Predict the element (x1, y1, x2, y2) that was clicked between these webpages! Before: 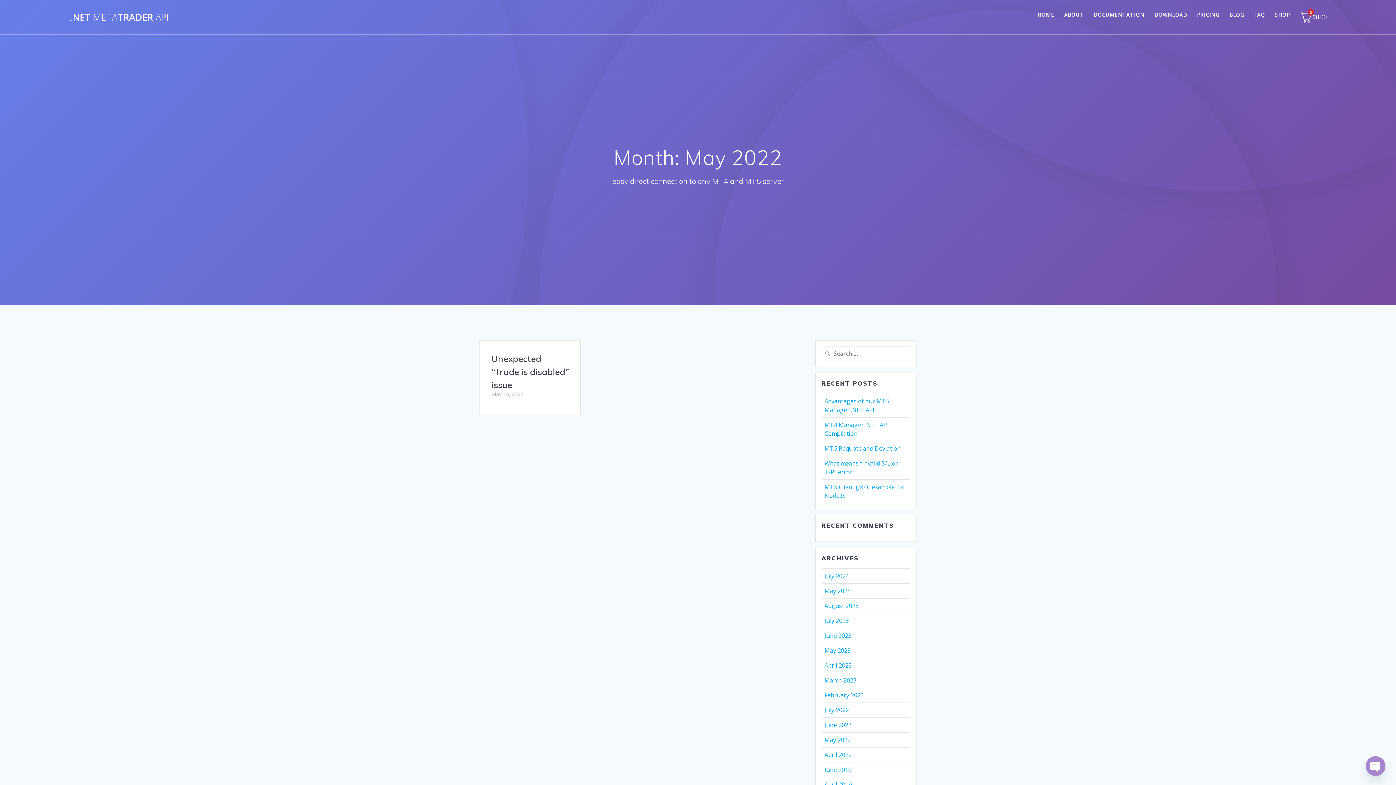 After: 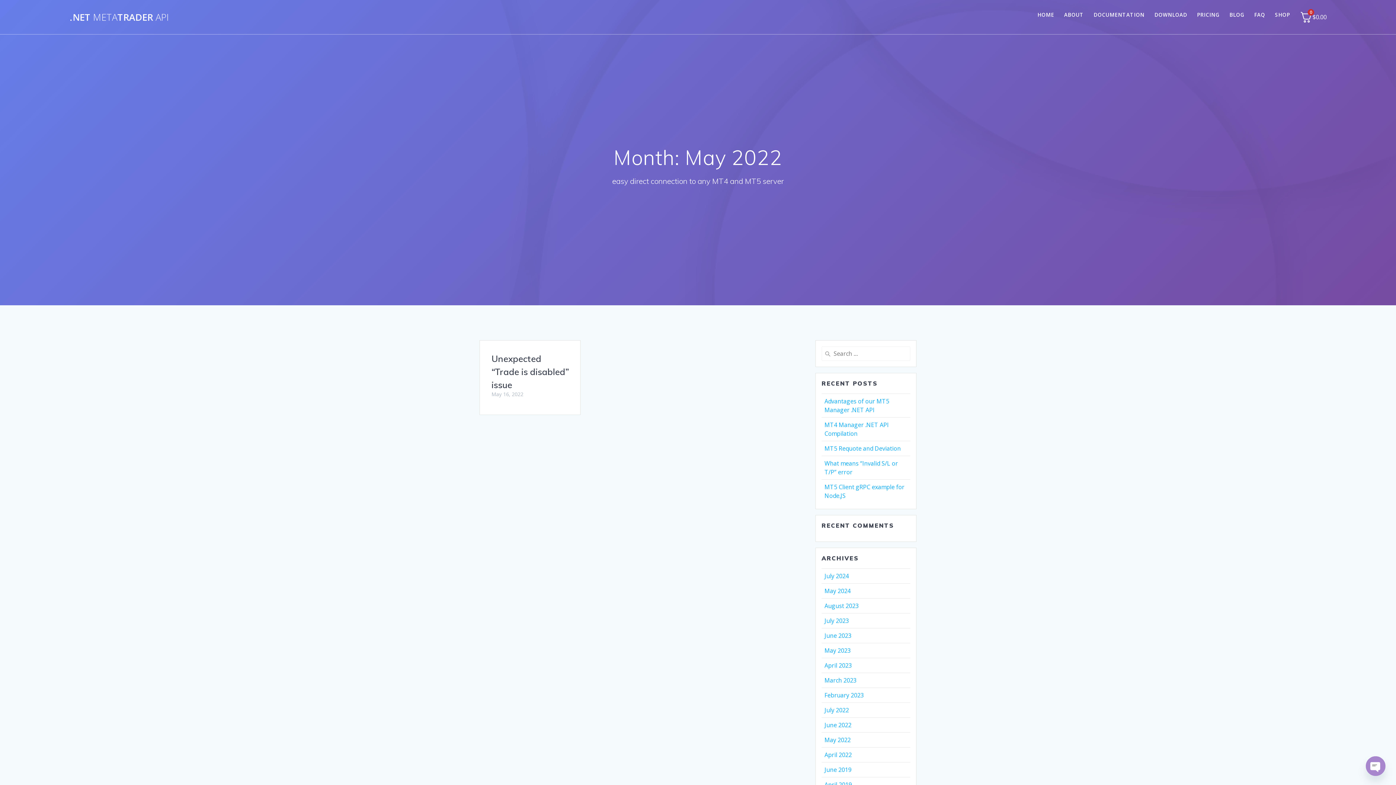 Action: label: May 2022 bbox: (824, 736, 850, 744)